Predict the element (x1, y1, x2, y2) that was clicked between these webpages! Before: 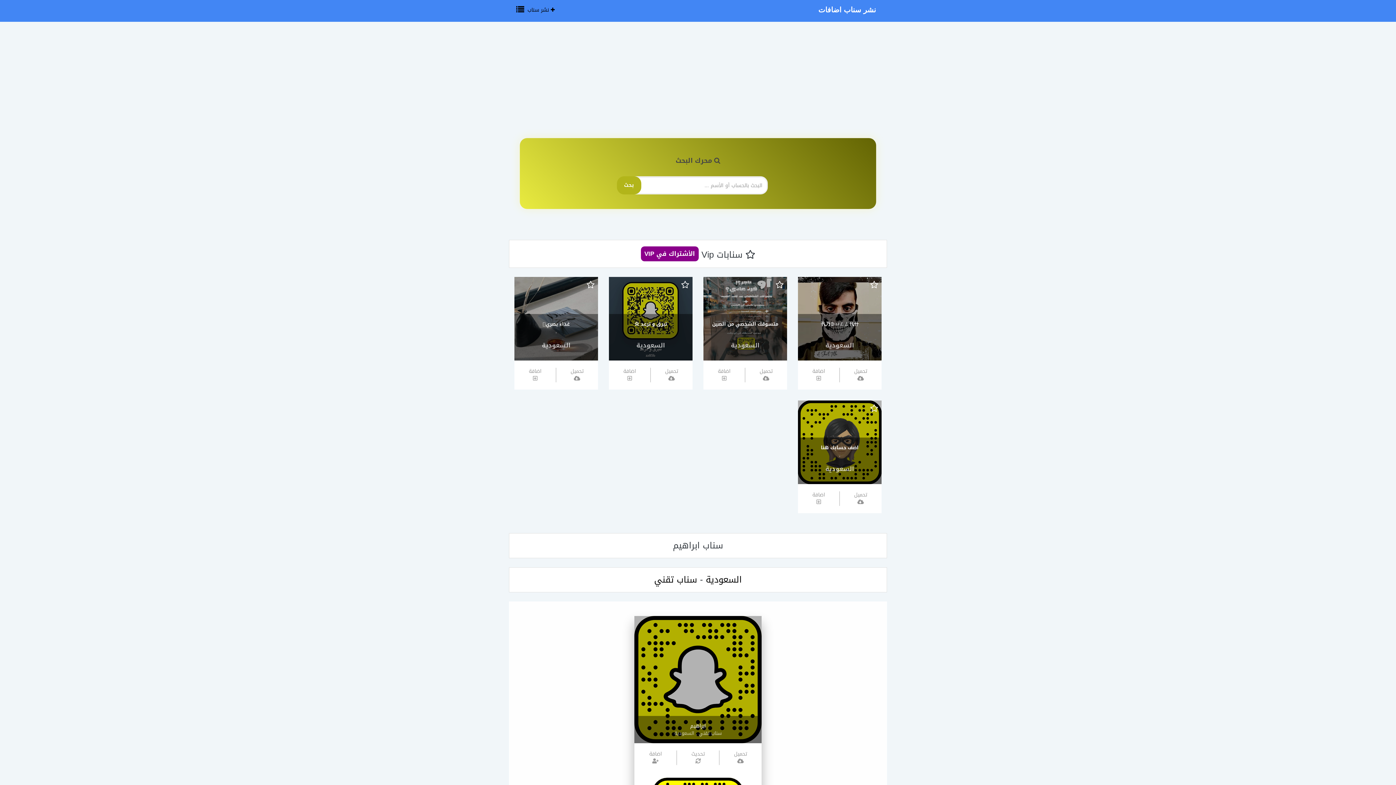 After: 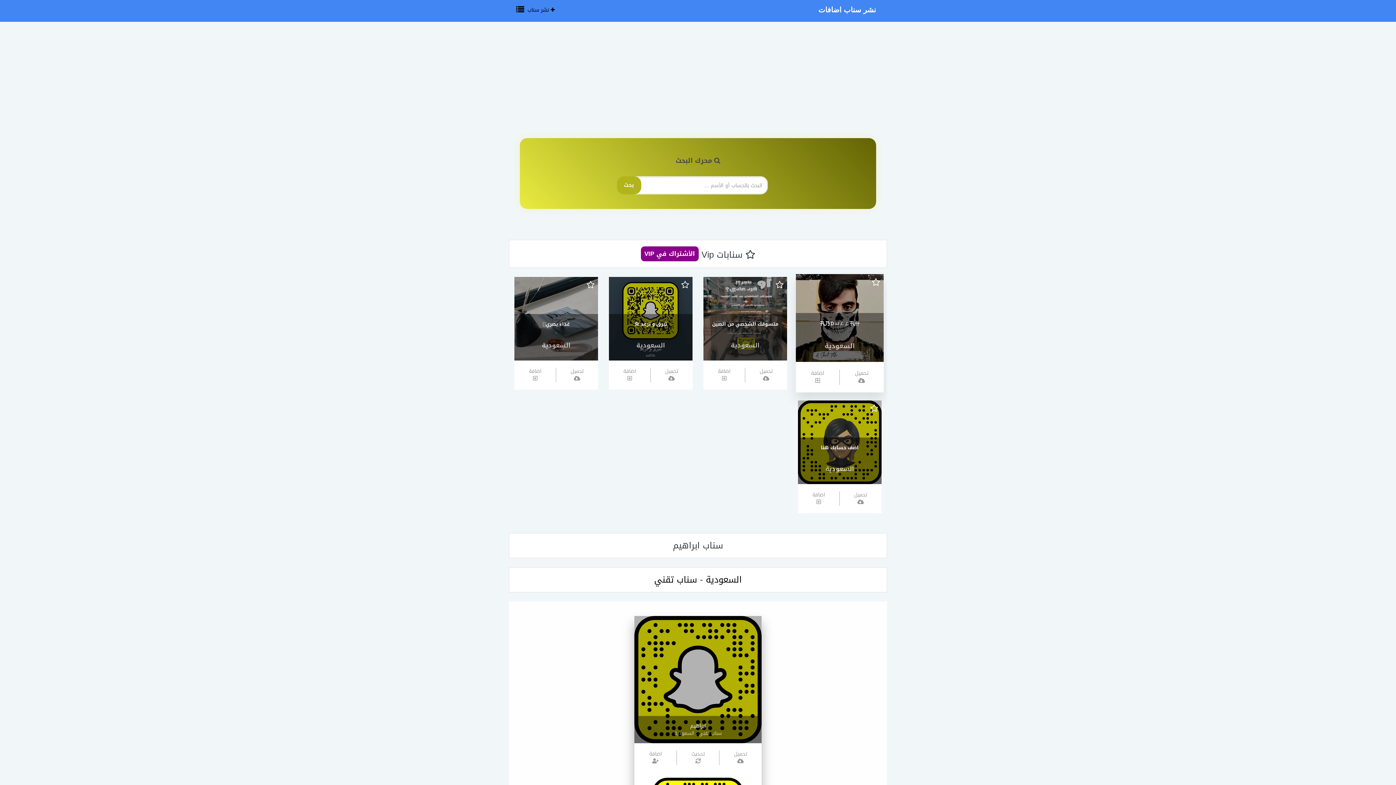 Action: bbox: (840, 368, 881, 383) label: تحميل